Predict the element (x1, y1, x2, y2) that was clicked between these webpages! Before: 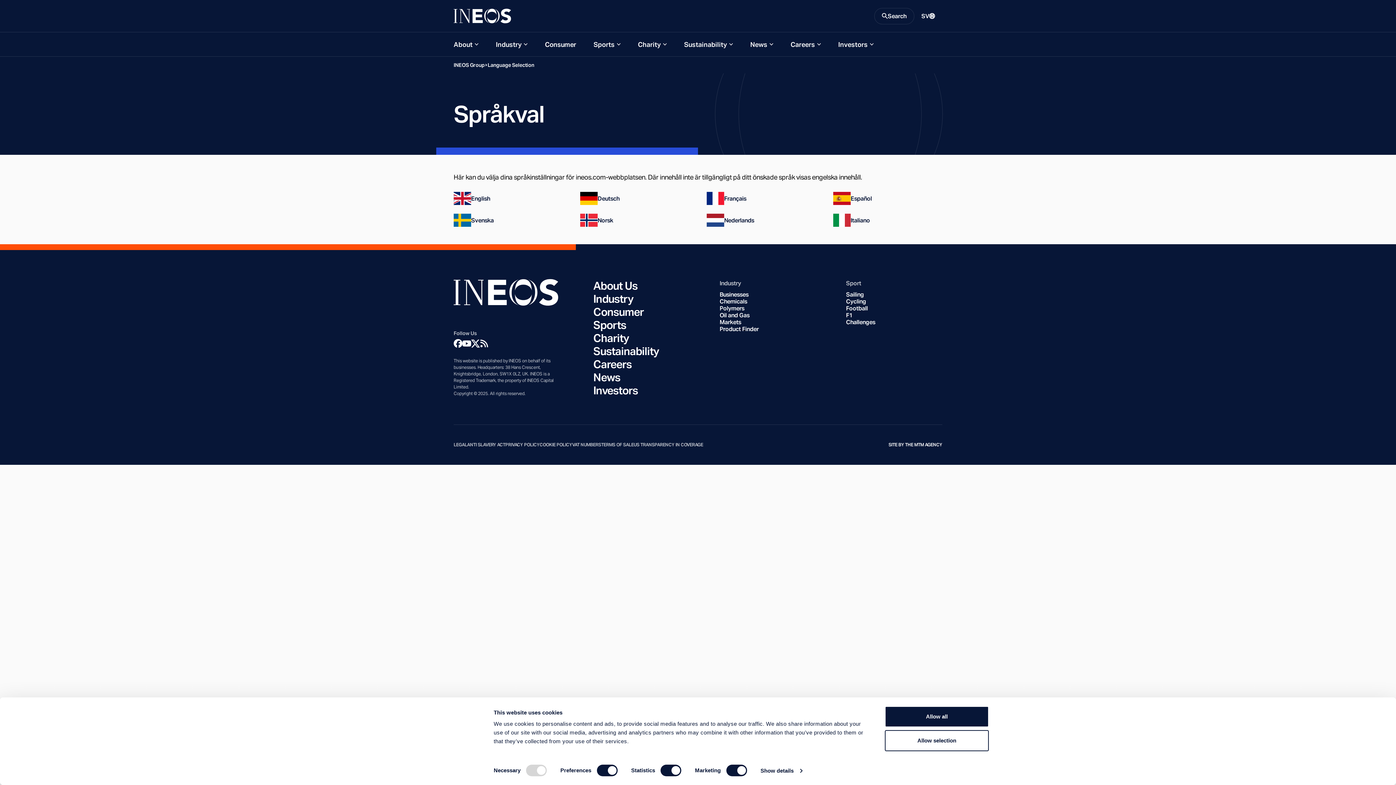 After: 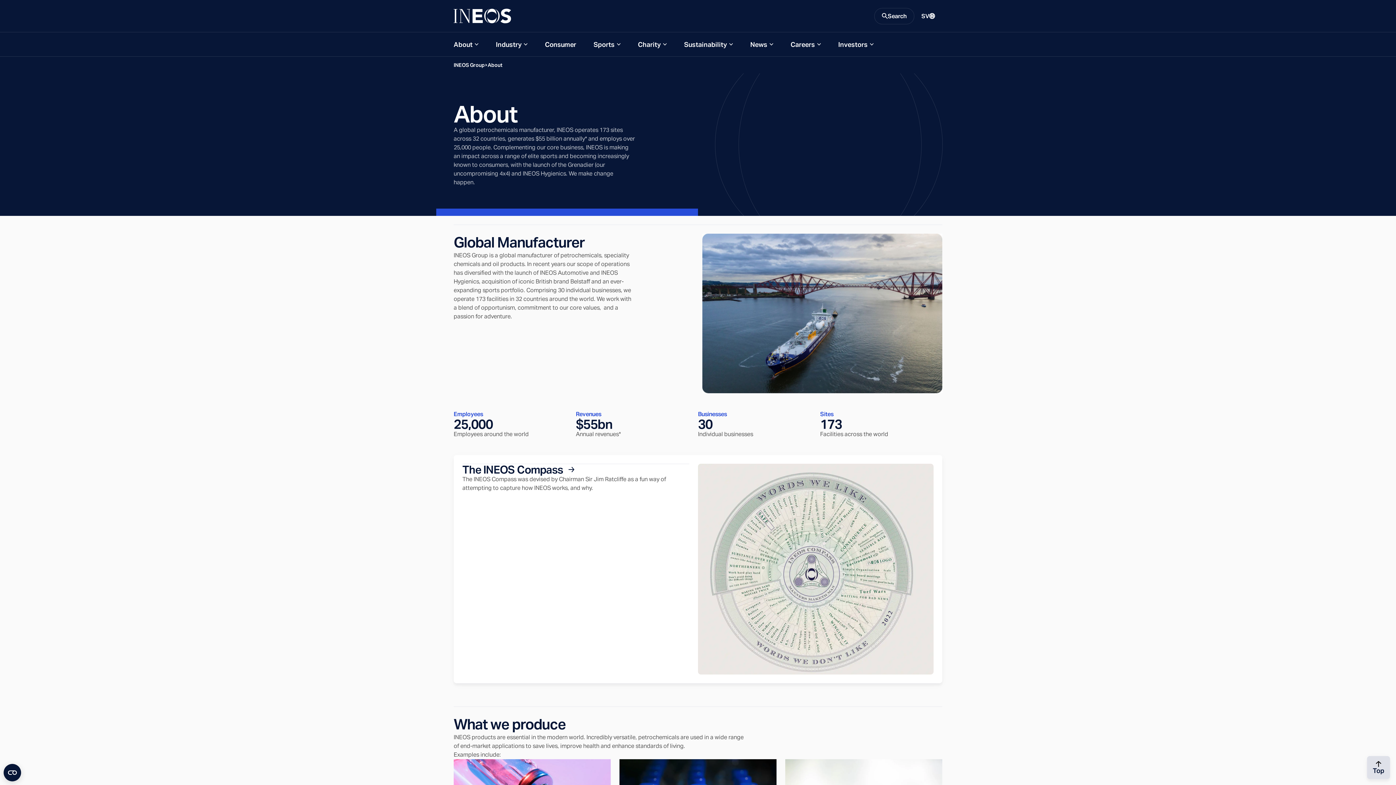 Action: label: About Us bbox: (593, 279, 637, 292)